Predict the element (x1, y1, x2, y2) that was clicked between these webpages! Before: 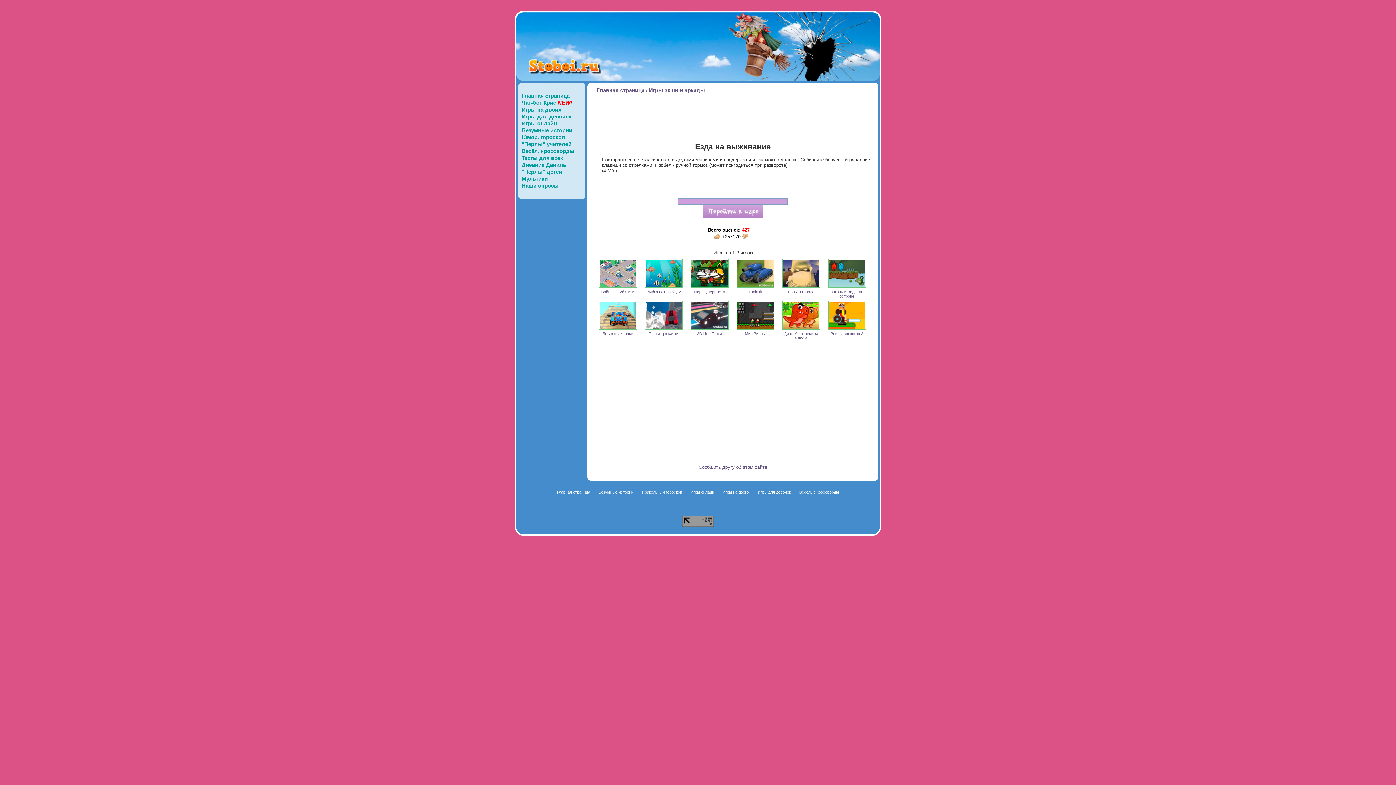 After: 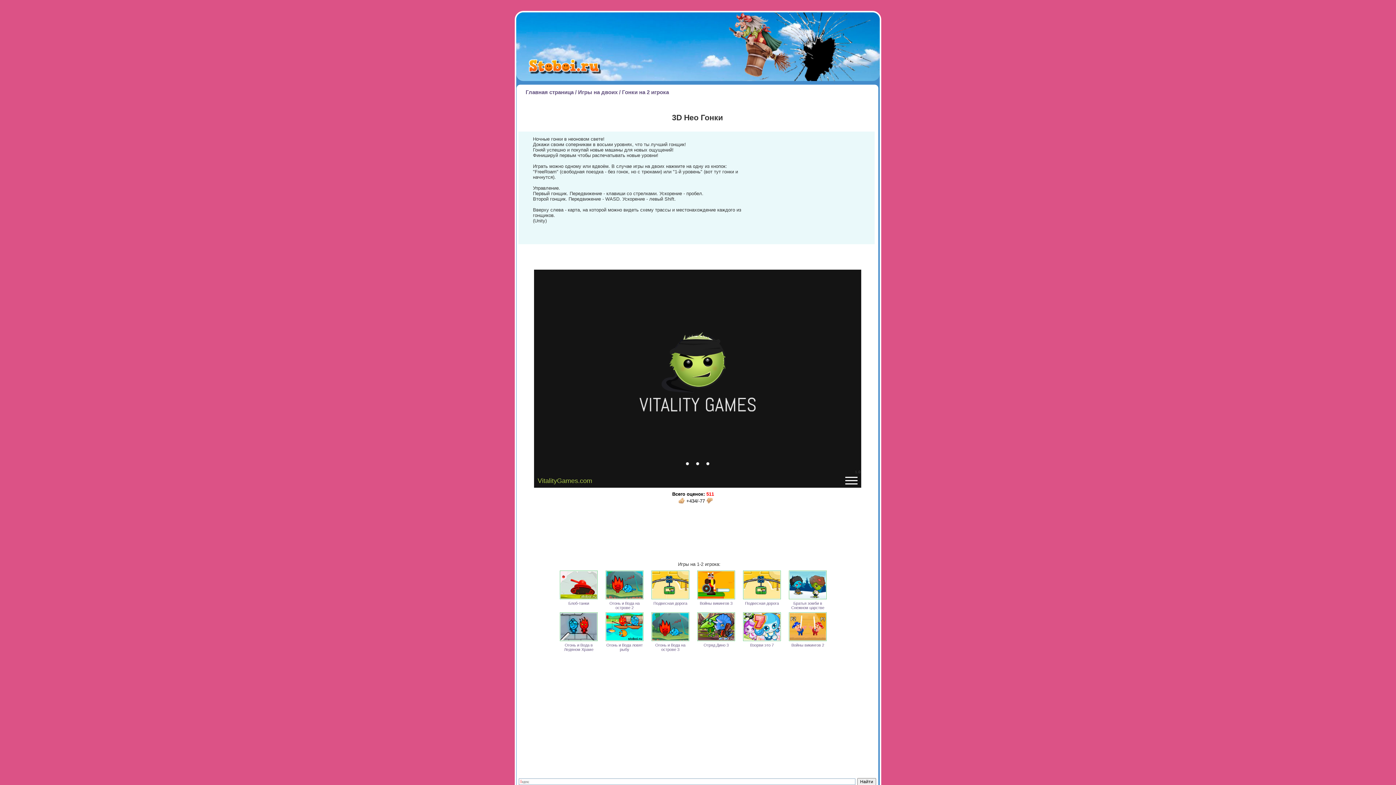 Action: bbox: (690, 318, 728, 324) label: 3D Нео Гонки